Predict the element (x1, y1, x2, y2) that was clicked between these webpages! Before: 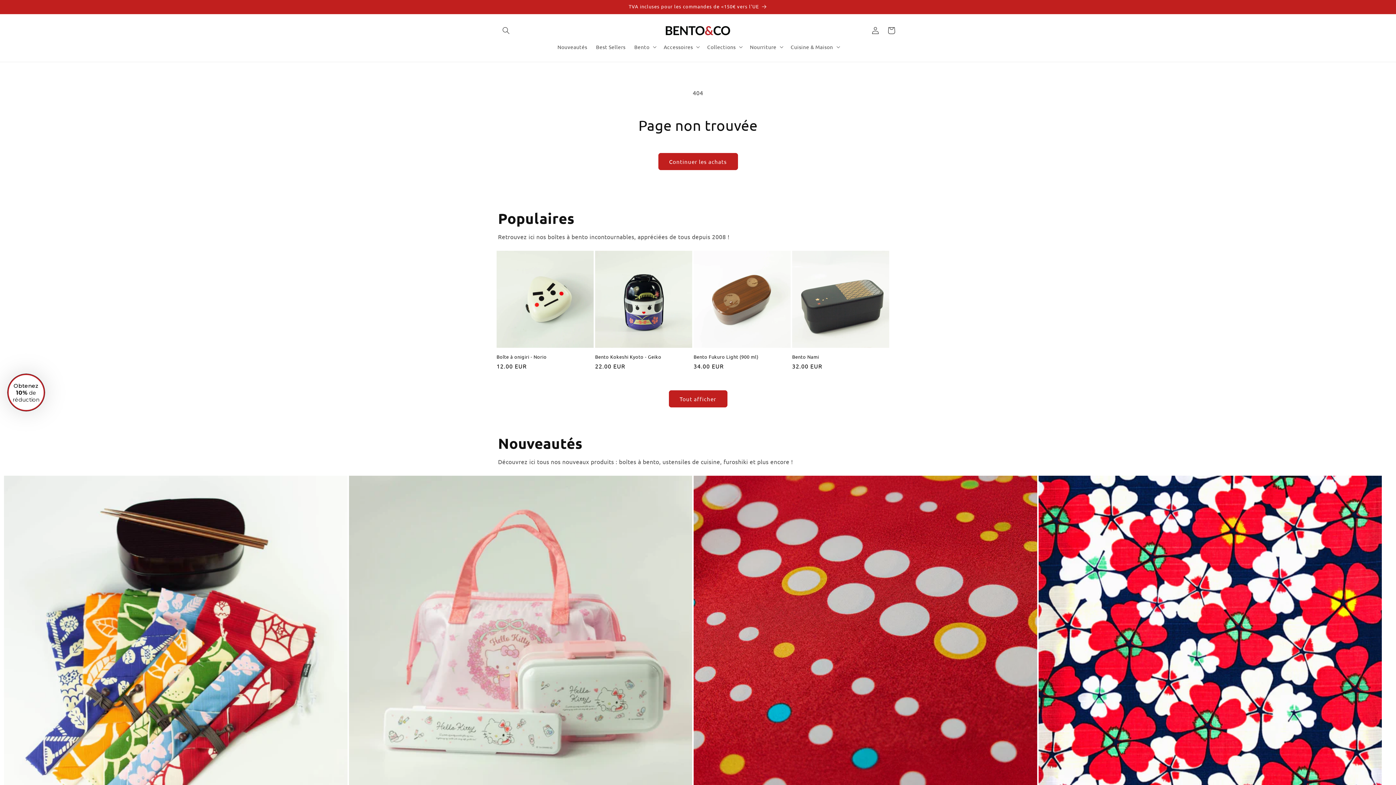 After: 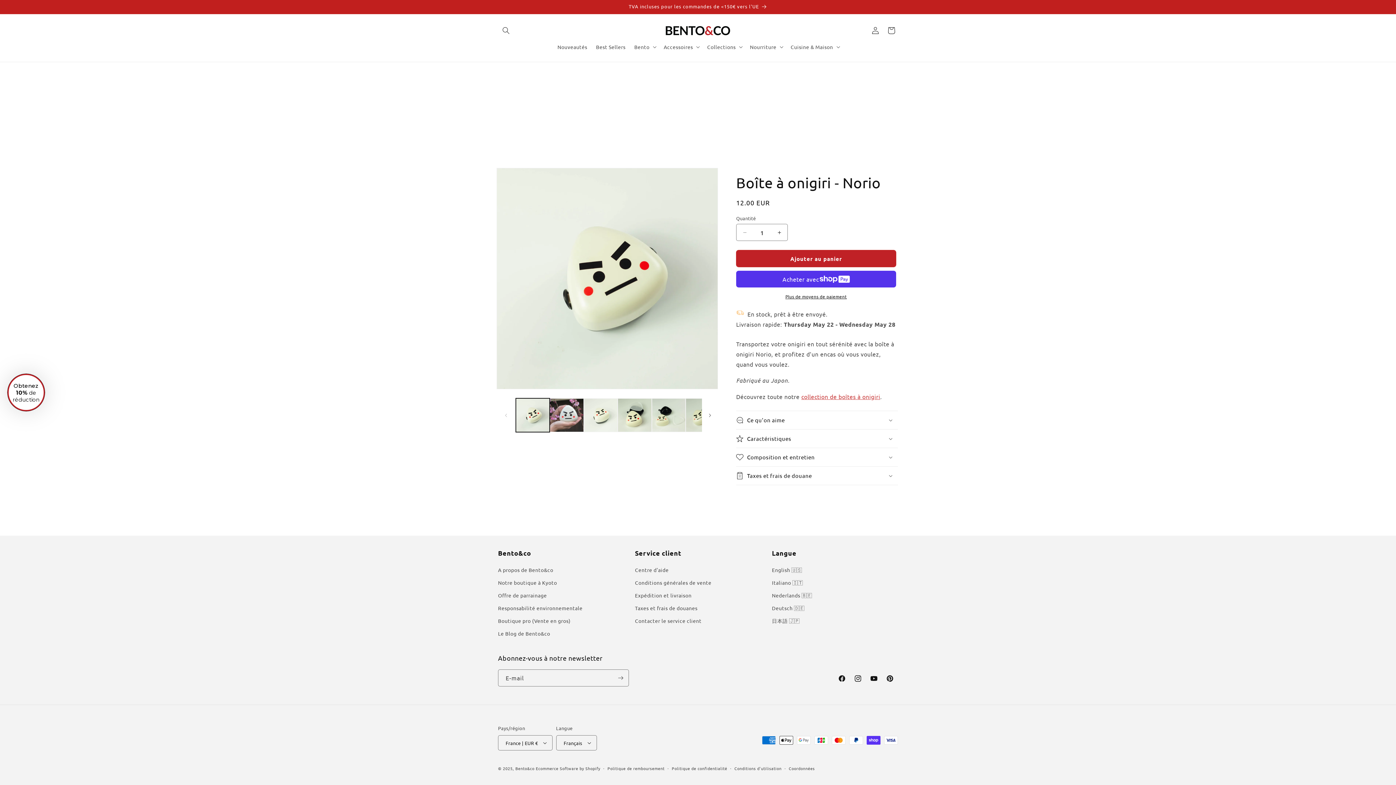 Action: bbox: (496, 354, 593, 360) label: Boîte à onigiri - Norio